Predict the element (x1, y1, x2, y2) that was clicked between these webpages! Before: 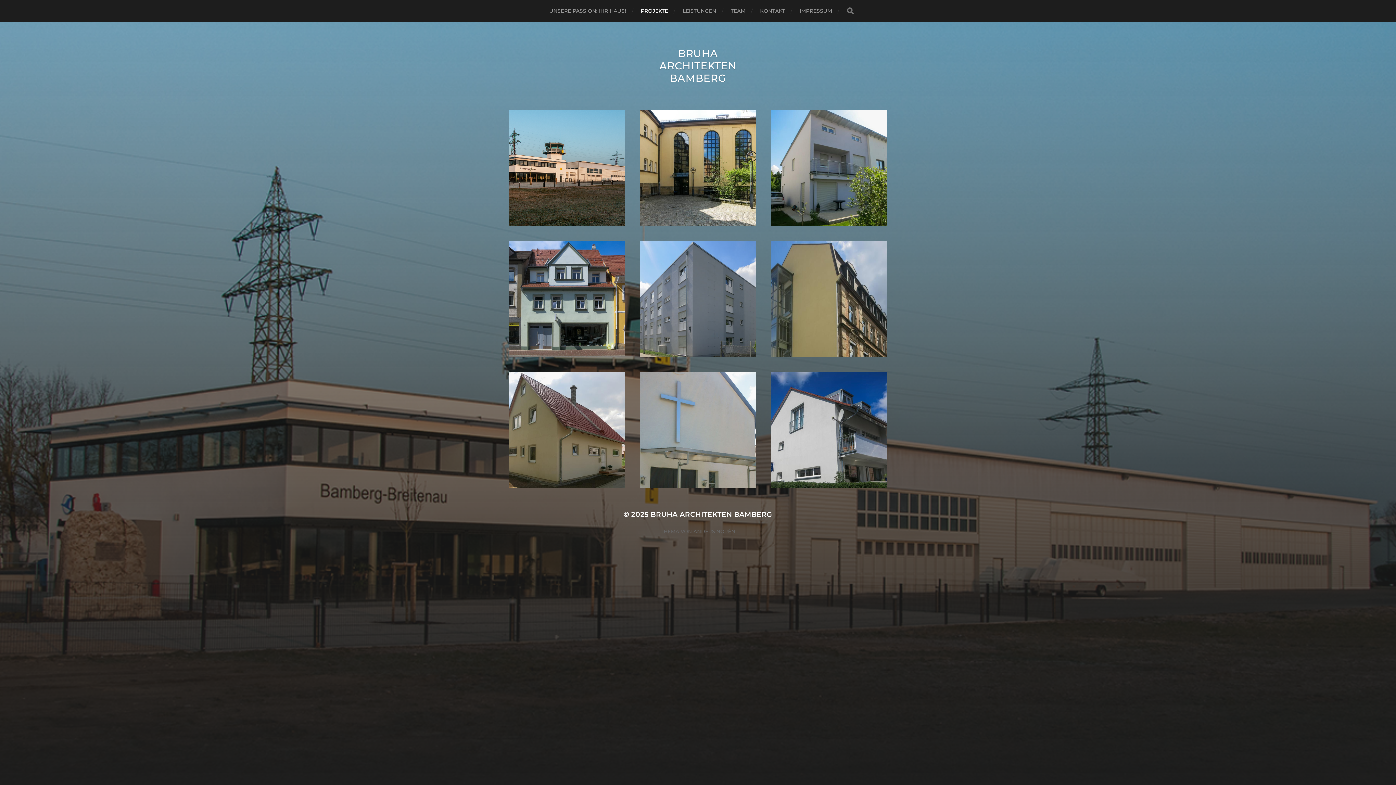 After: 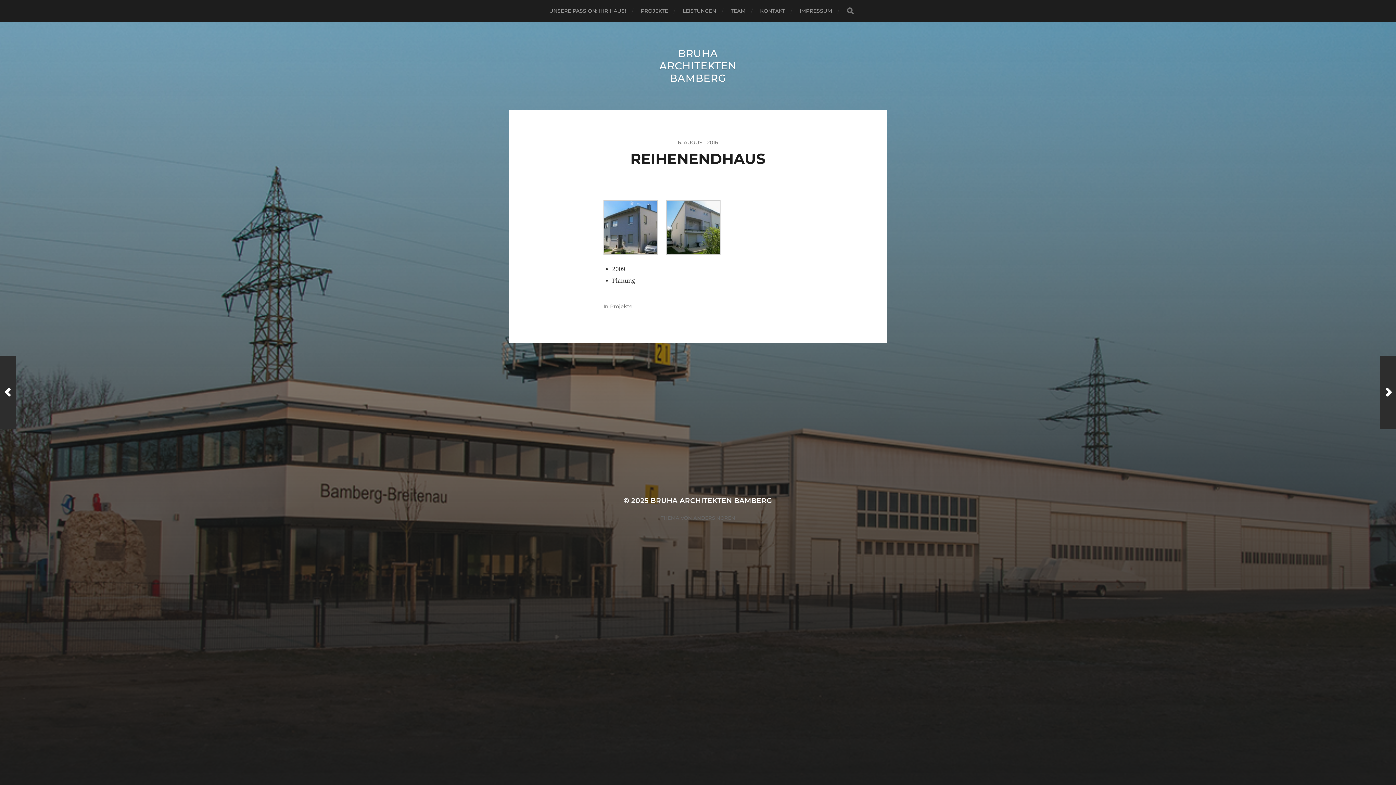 Action: bbox: (771, 109, 887, 225) label: 6. AUGUST 2016

REIHENENDHAUS